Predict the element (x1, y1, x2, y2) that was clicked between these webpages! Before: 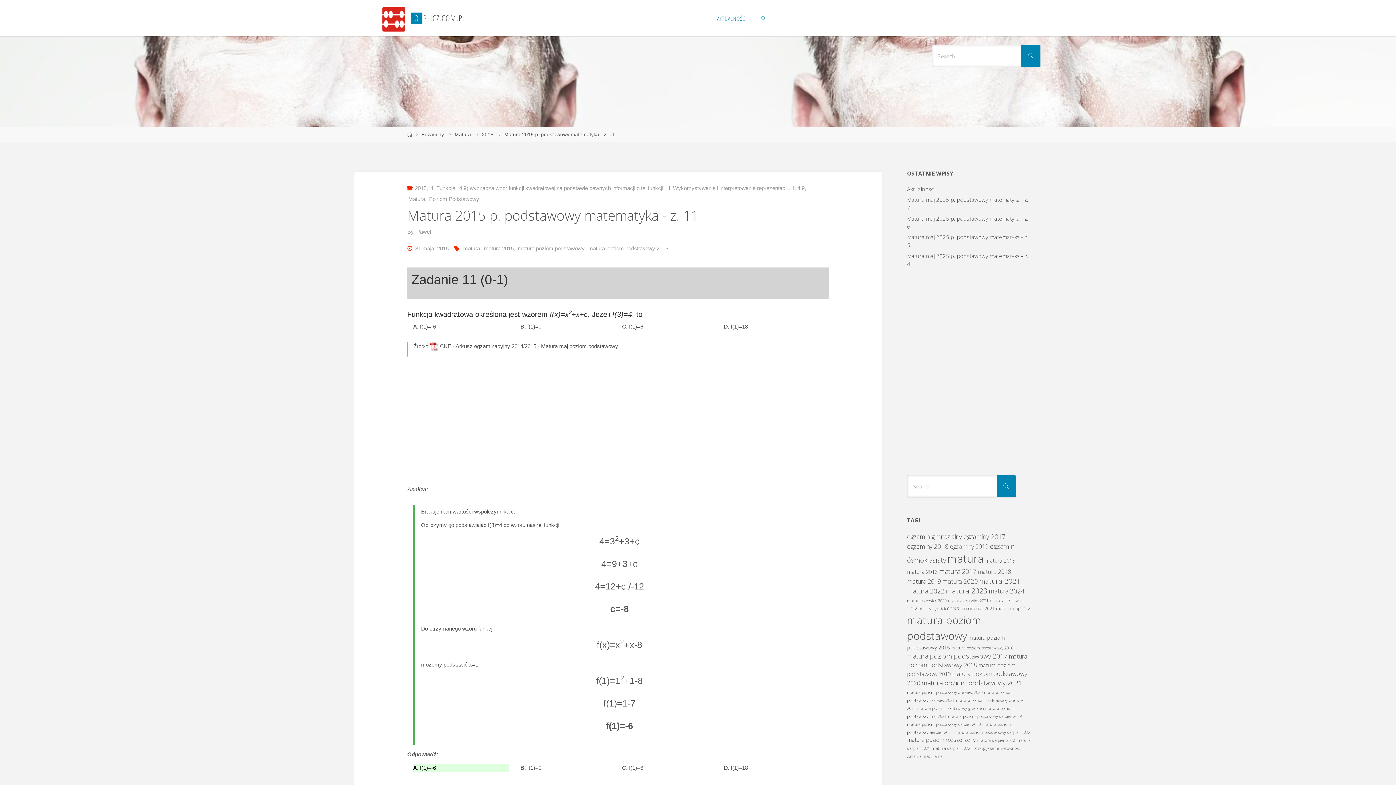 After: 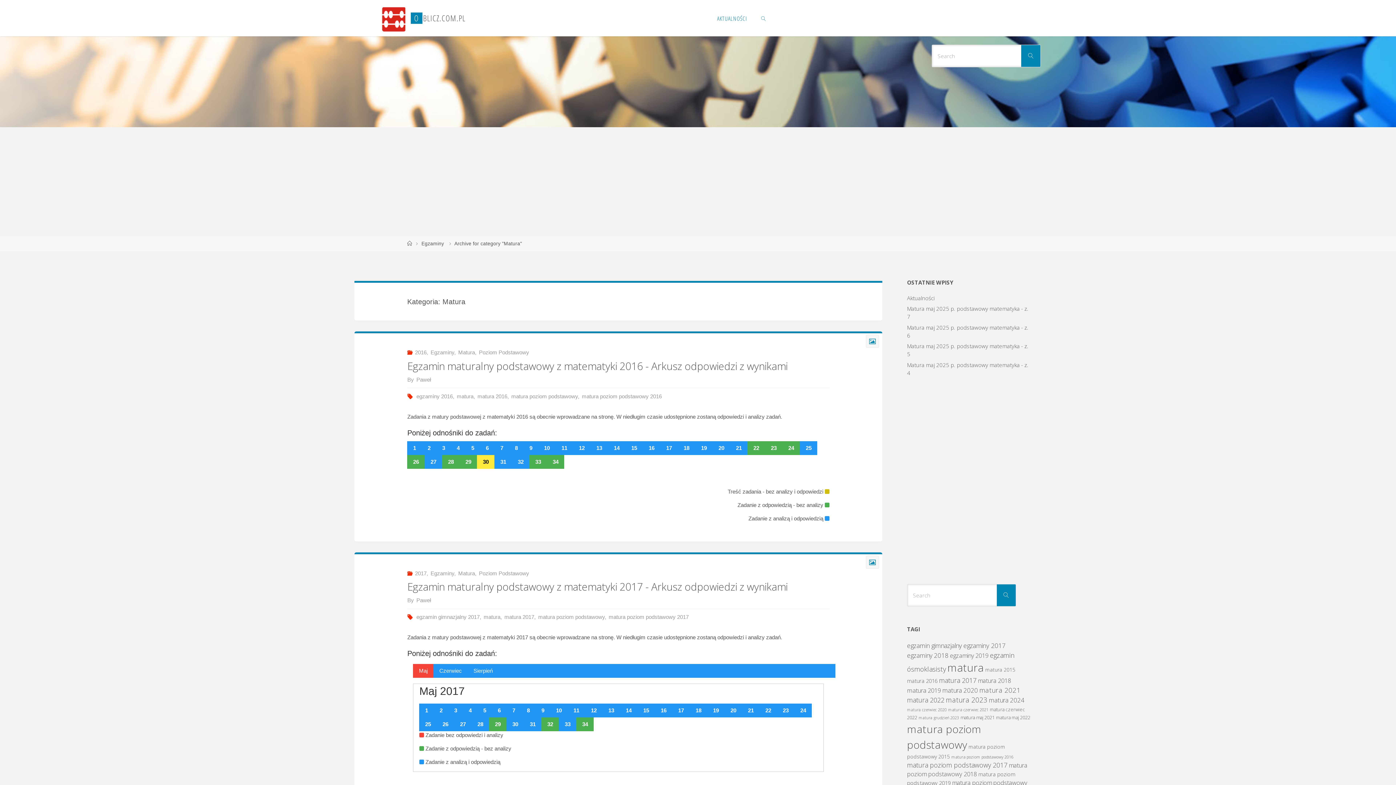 Action: bbox: (407, 196, 425, 202) label: Matura